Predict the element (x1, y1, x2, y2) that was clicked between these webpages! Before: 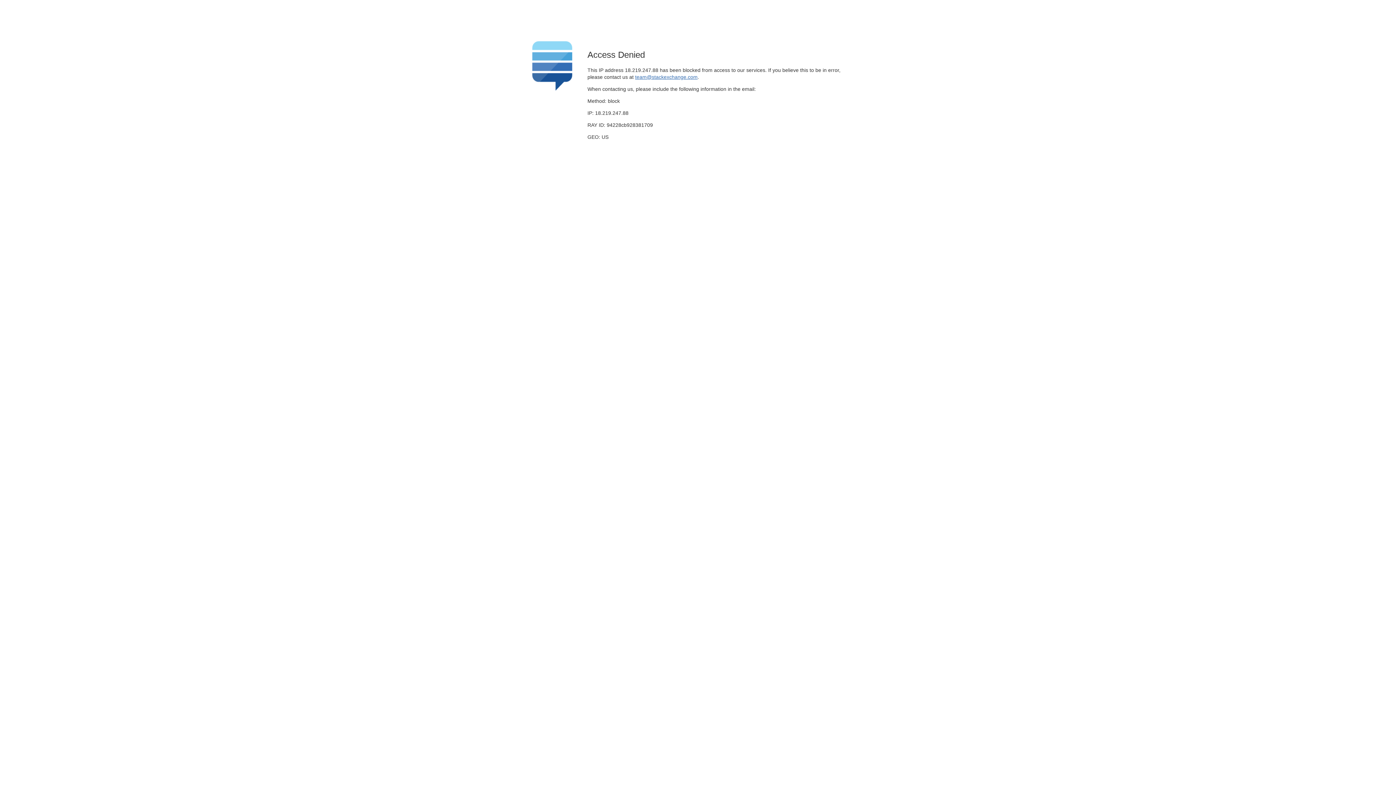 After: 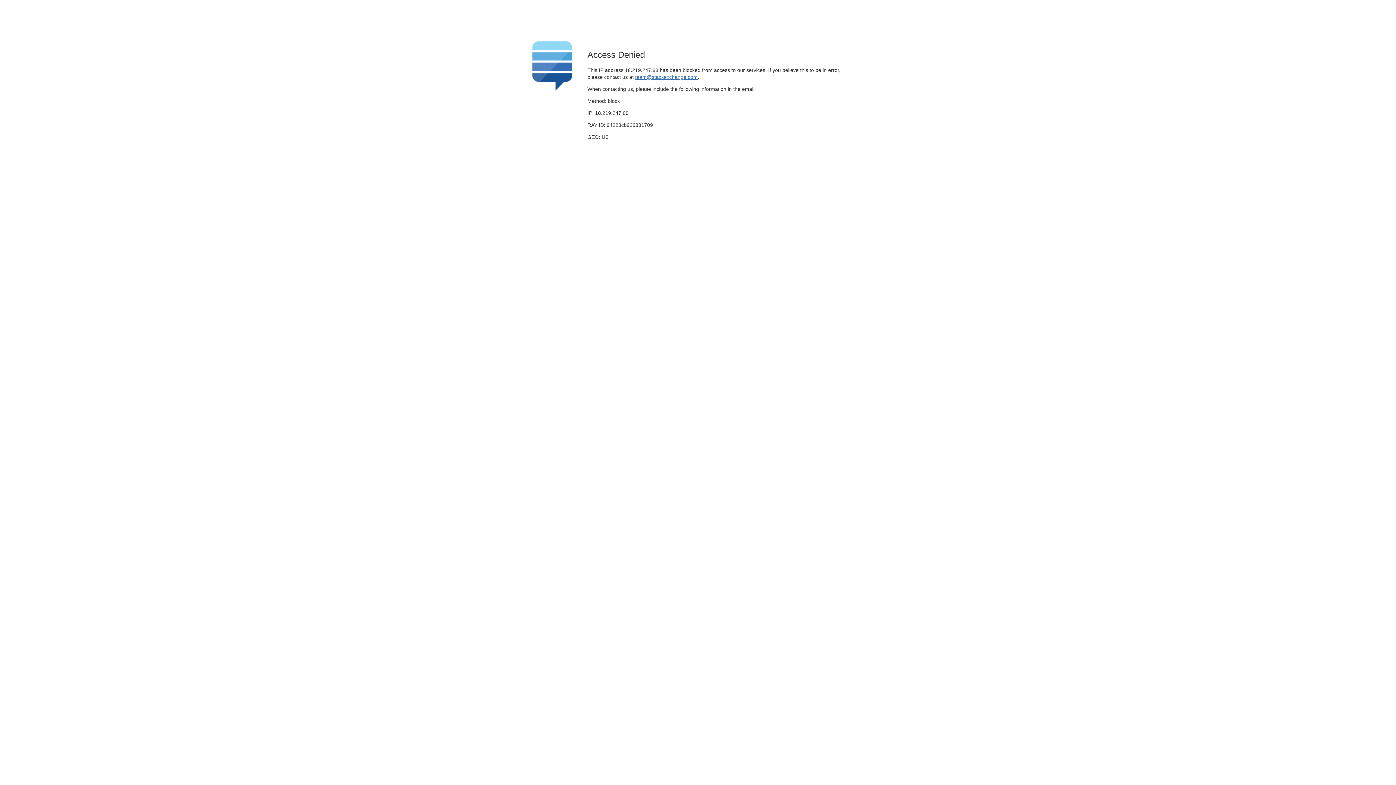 Action: bbox: (635, 74, 697, 79) label: team@stackexchange.com